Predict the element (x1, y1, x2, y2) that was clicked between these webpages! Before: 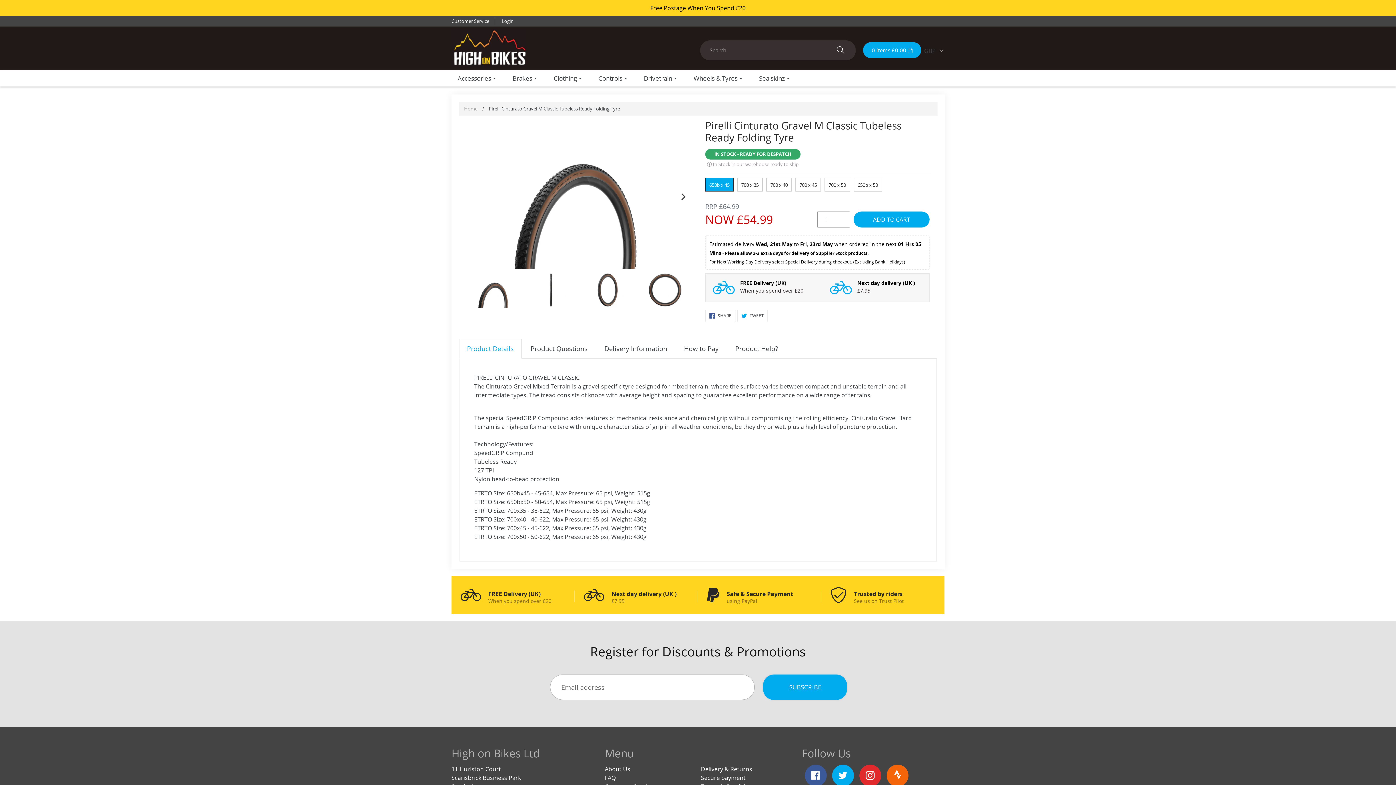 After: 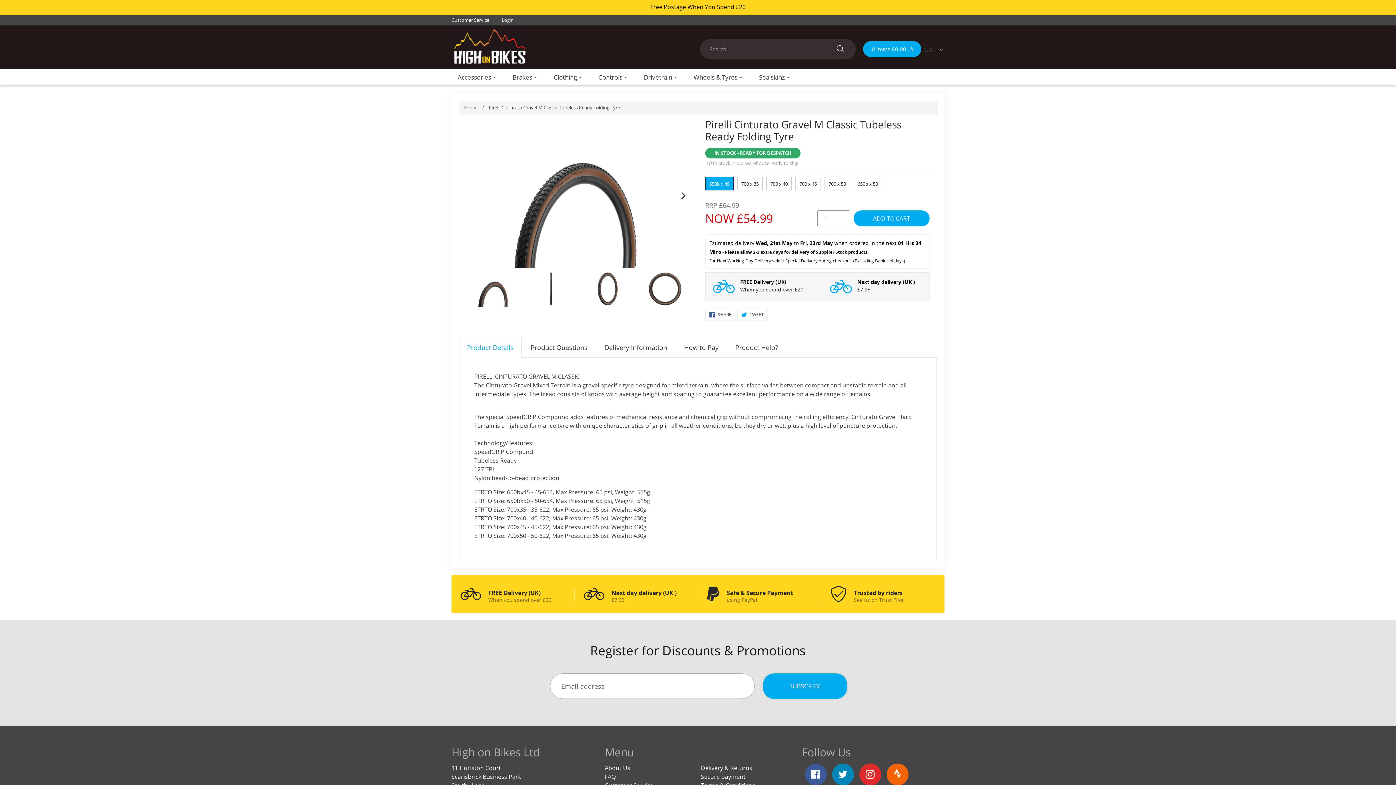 Action: bbox: (832, 764, 854, 786) label: Twitter